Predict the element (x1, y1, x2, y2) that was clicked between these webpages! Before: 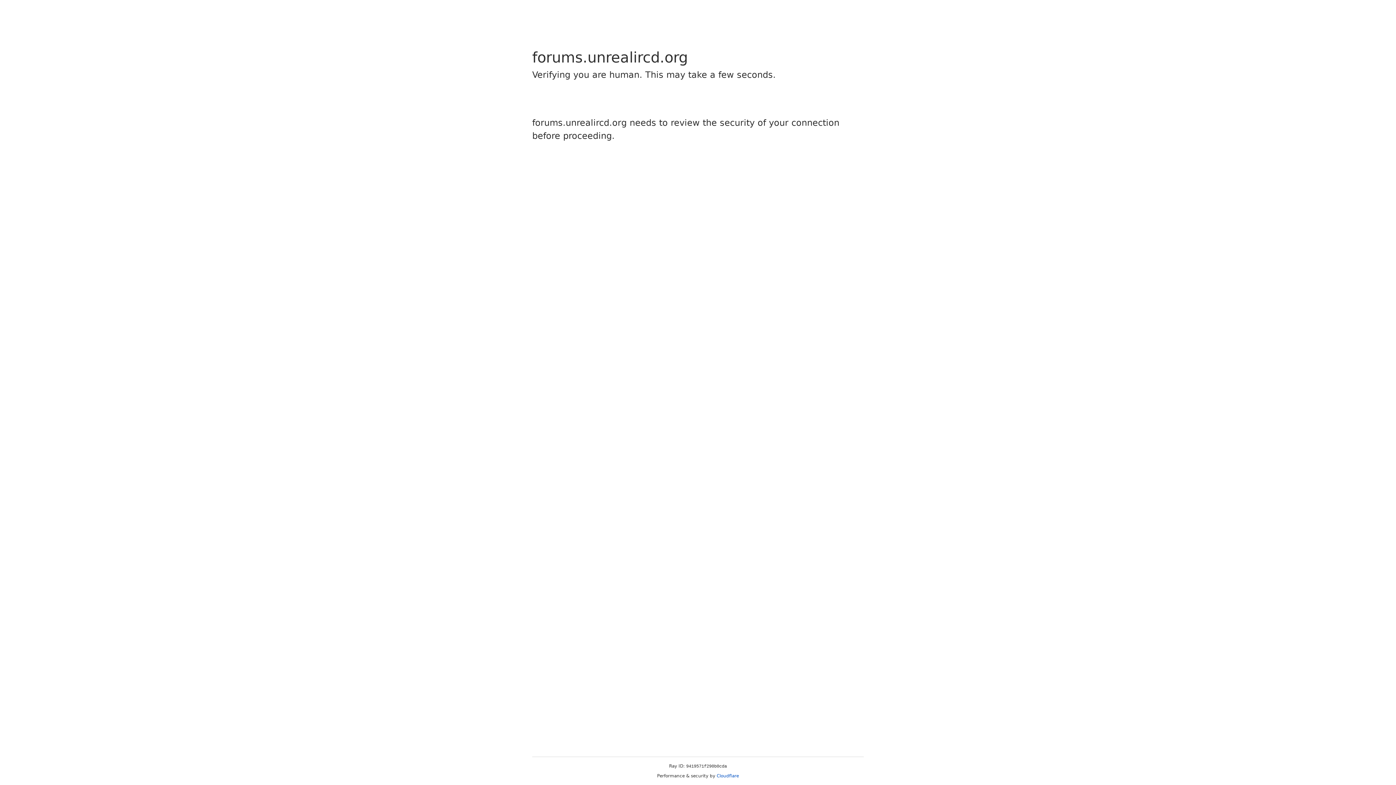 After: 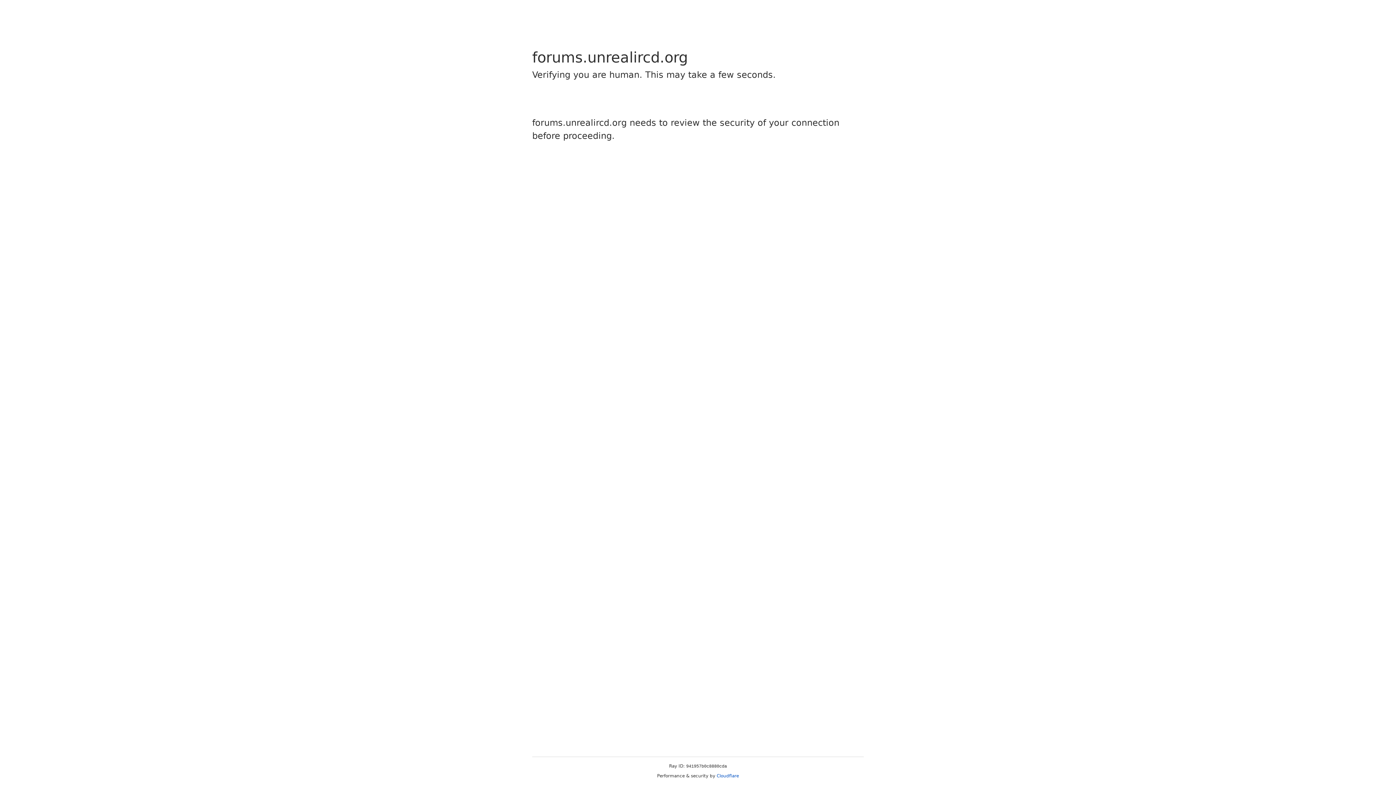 Action: label: Cloudflare bbox: (716, 773, 739, 778)